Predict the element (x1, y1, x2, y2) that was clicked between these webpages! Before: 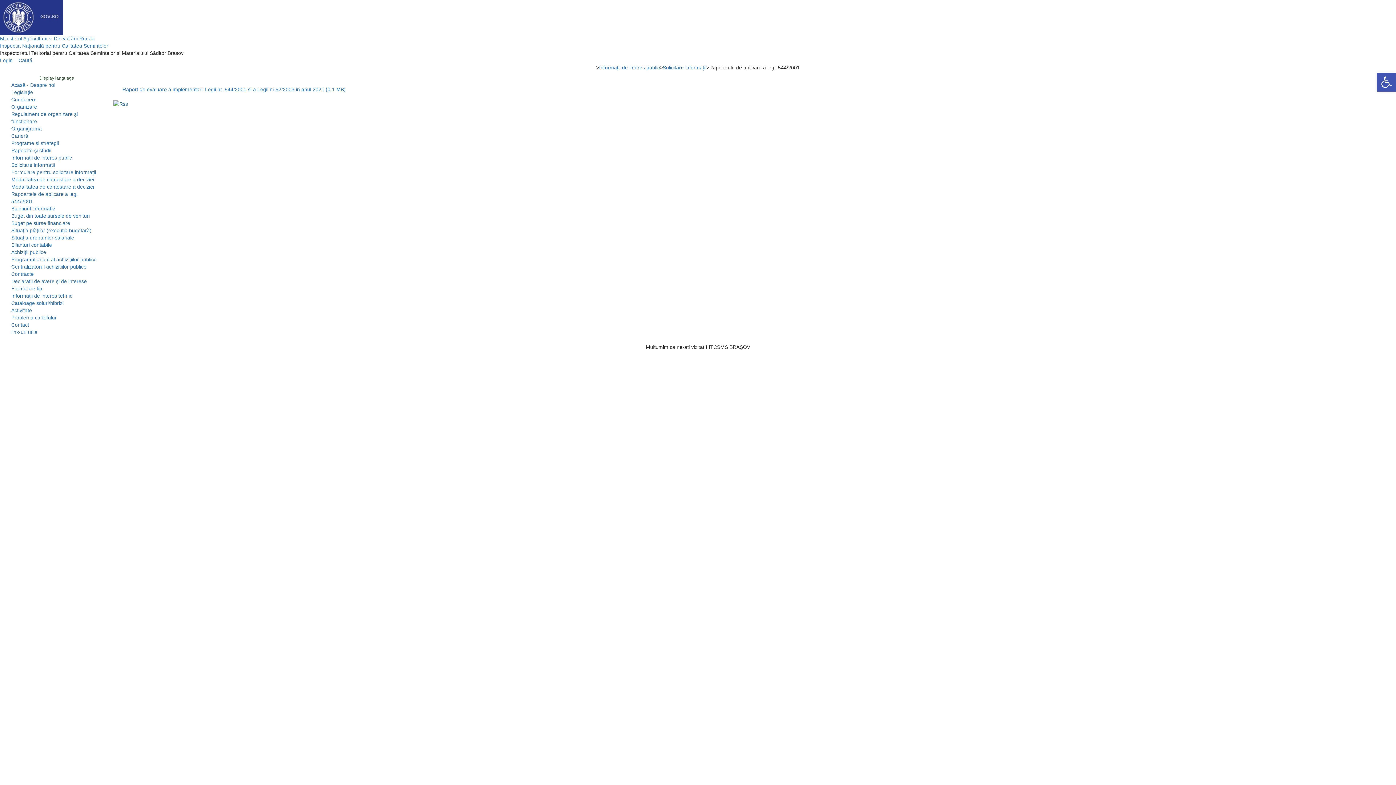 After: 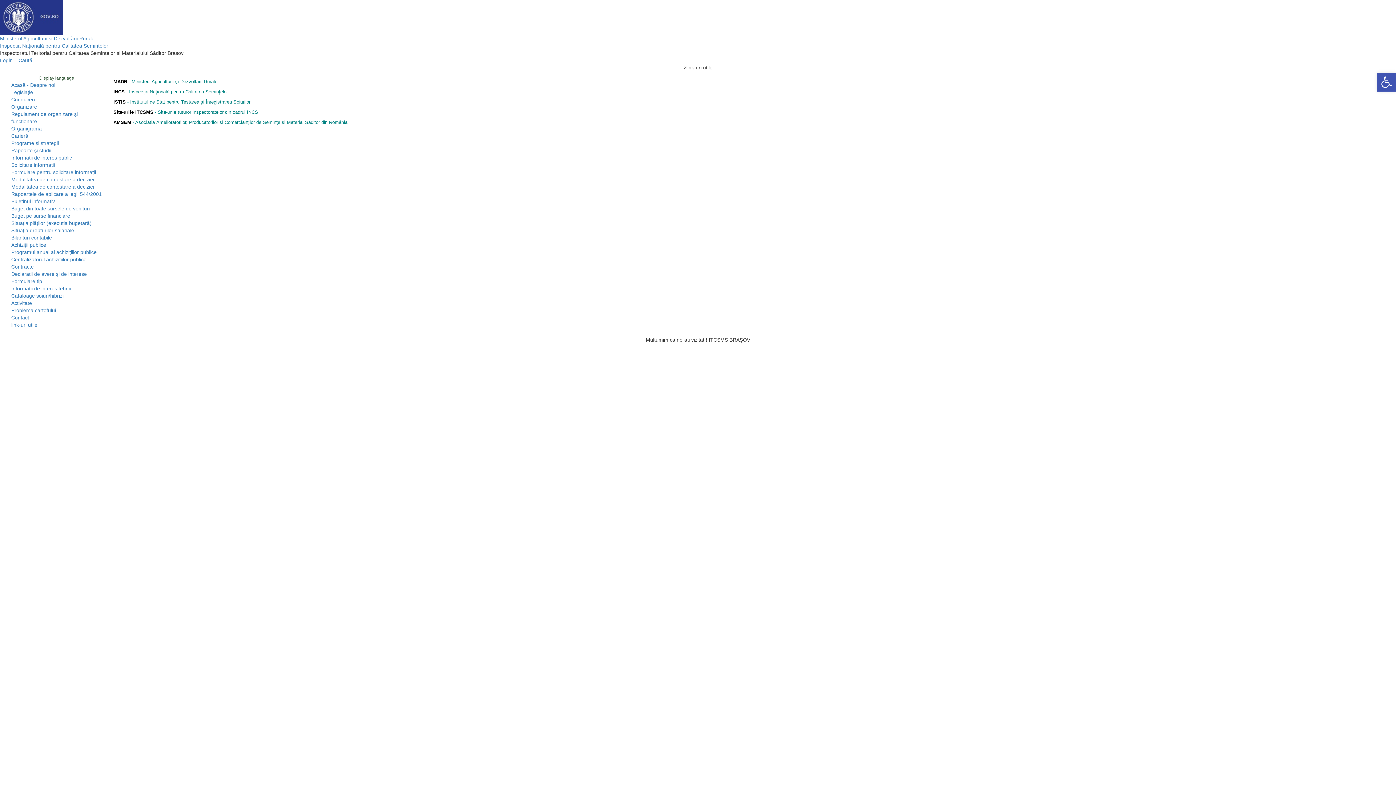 Action: label: link-uri utile bbox: (11, 329, 37, 335)